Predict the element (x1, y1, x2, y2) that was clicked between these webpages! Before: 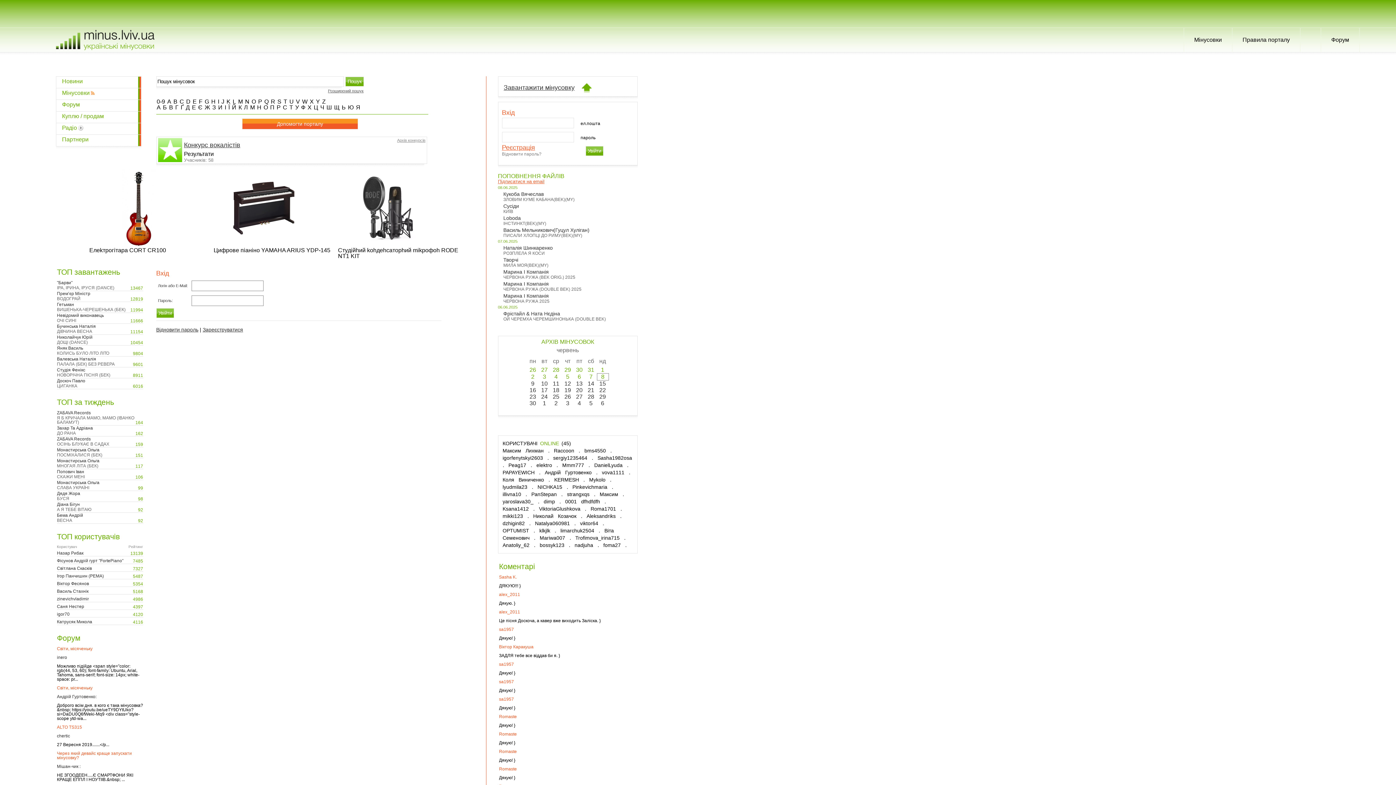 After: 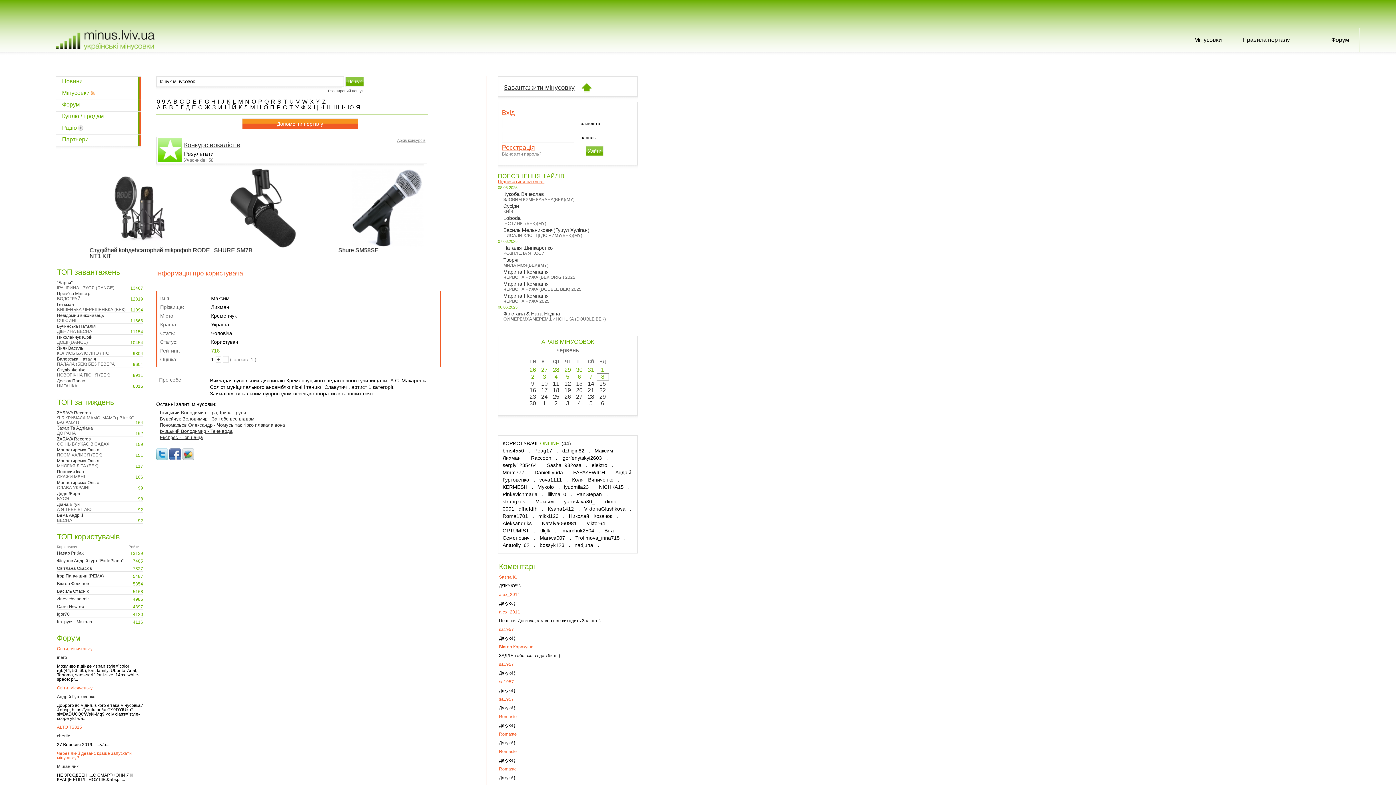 Action: label: Максим Лихман bbox: (502, 448, 543, 453)